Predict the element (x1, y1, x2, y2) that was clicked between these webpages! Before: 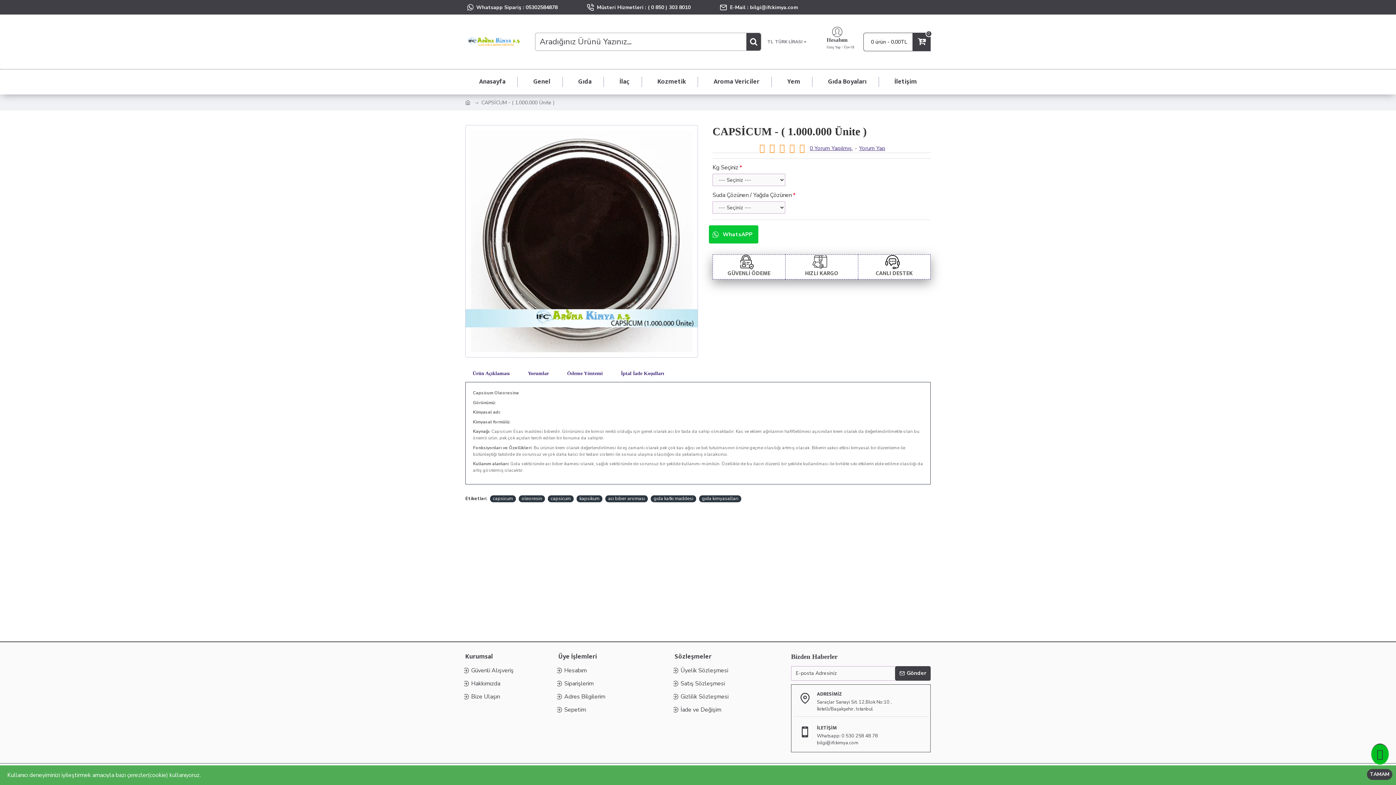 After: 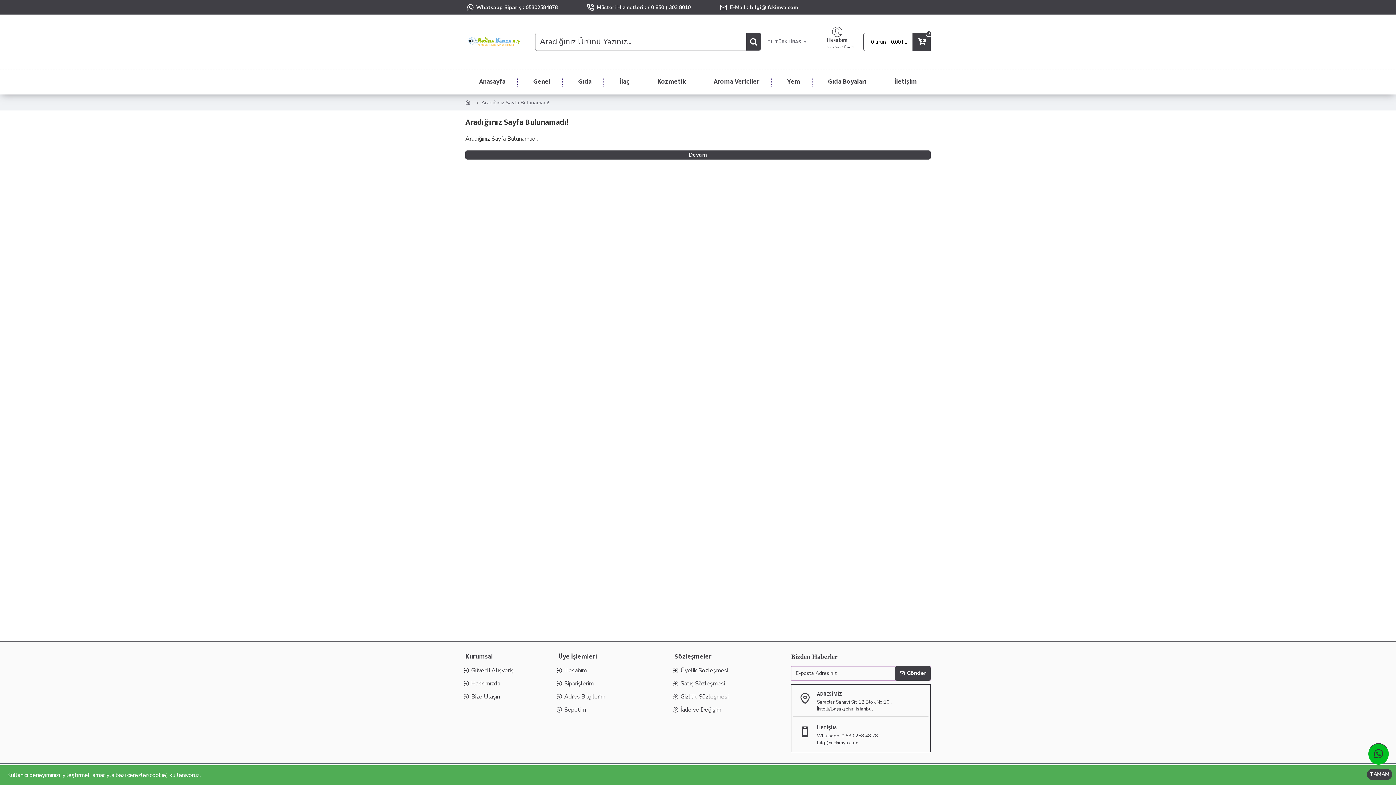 Action: label: Hakkımızda bbox: (465, 679, 558, 692)